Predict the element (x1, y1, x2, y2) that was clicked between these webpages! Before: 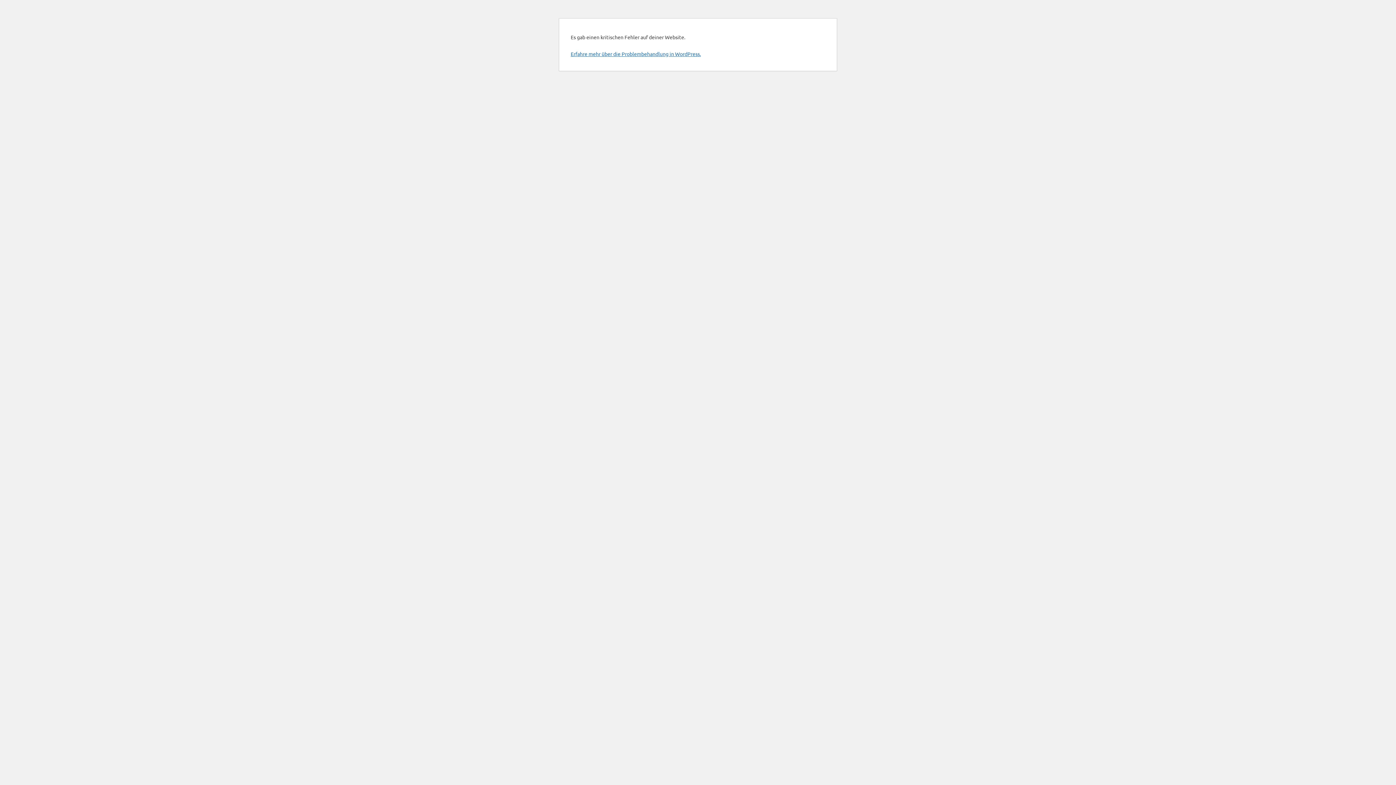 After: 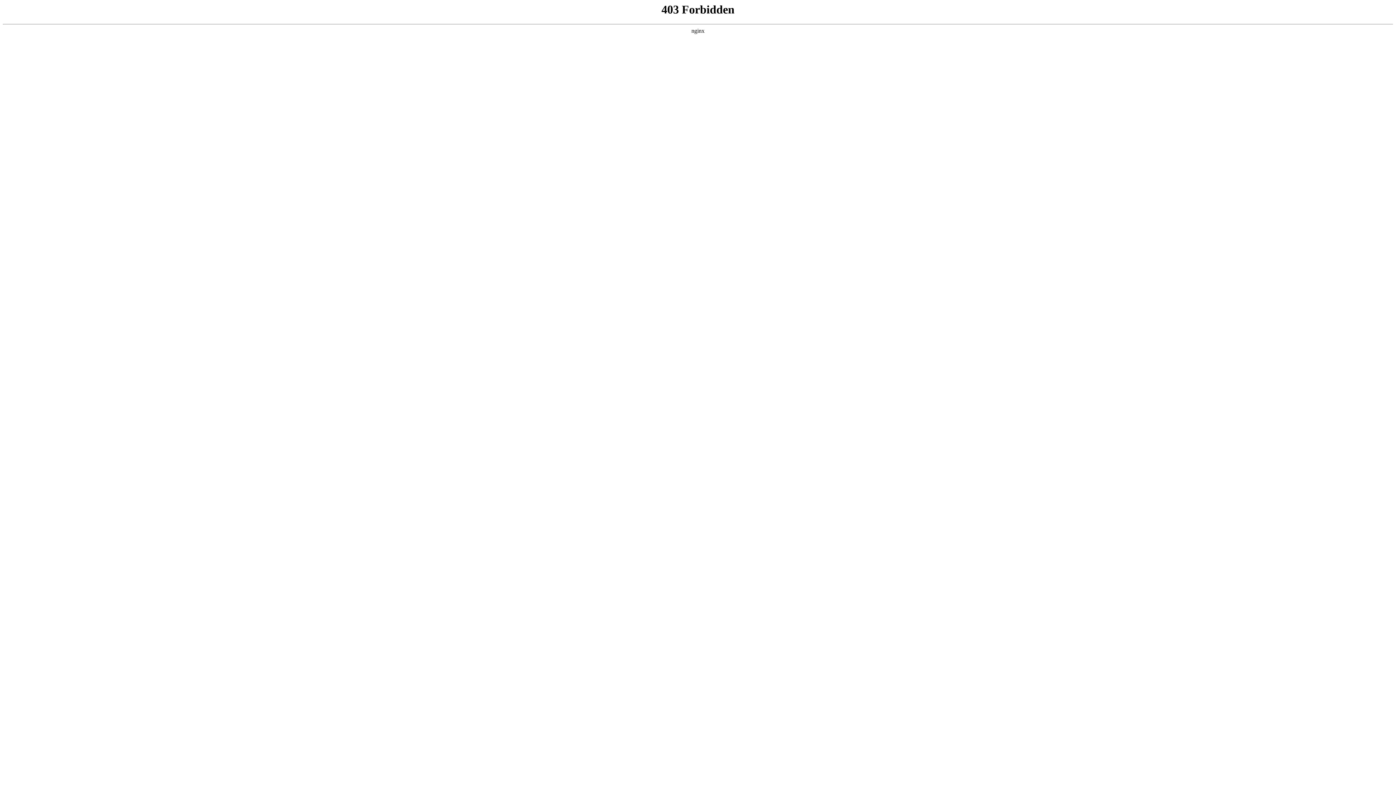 Action: bbox: (570, 50, 701, 57) label: Erfahre mehr über die Problembehandlung in WordPress.